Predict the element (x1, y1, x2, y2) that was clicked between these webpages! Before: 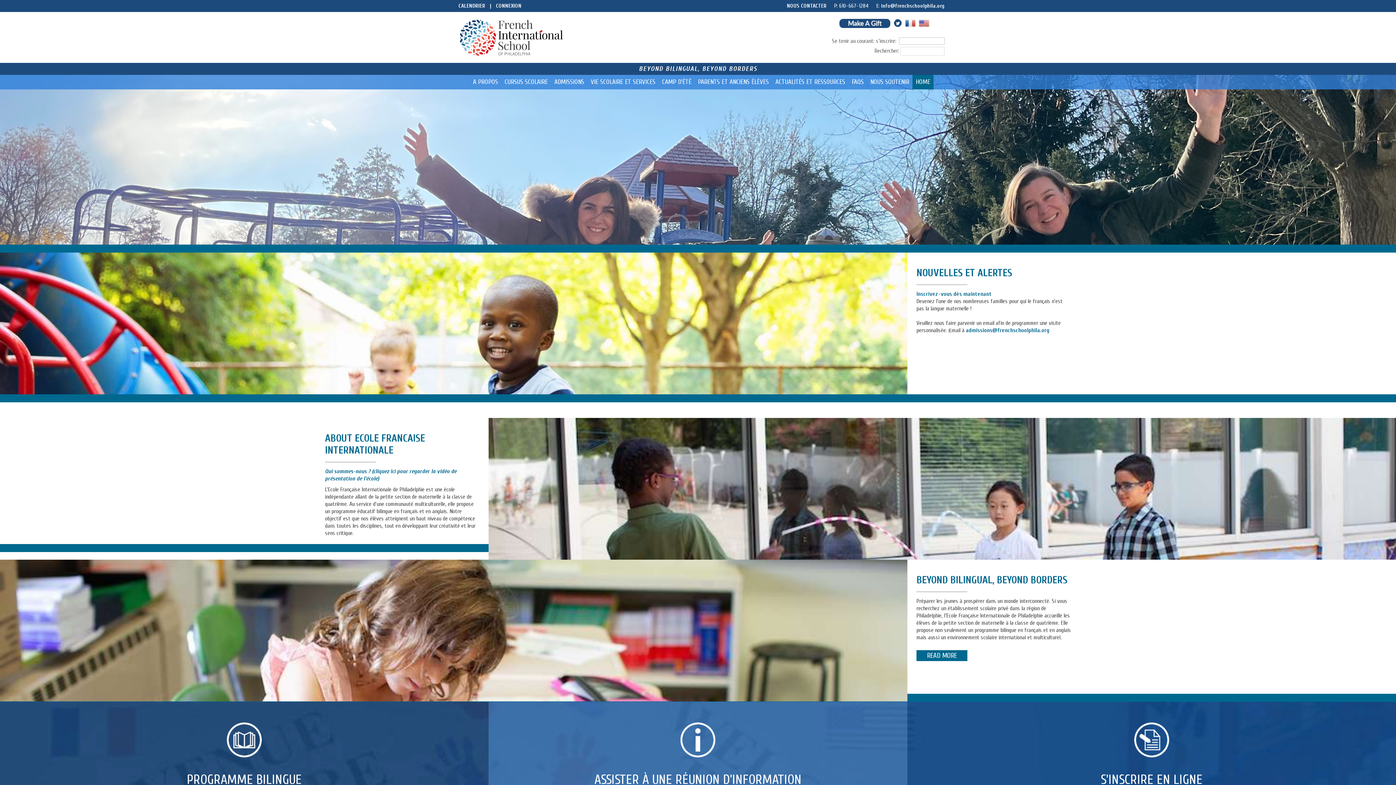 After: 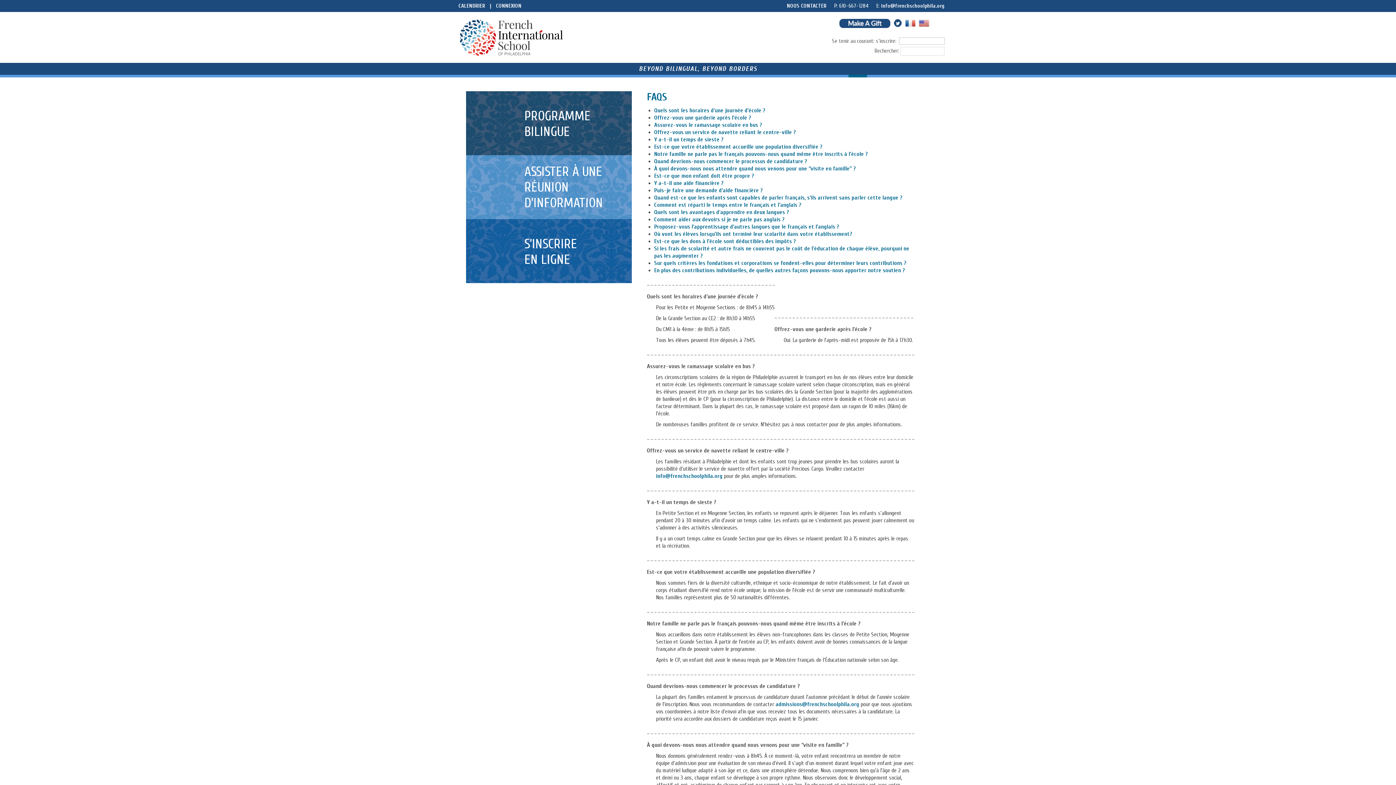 Action: label: FAQS bbox: (848, 74, 867, 89)